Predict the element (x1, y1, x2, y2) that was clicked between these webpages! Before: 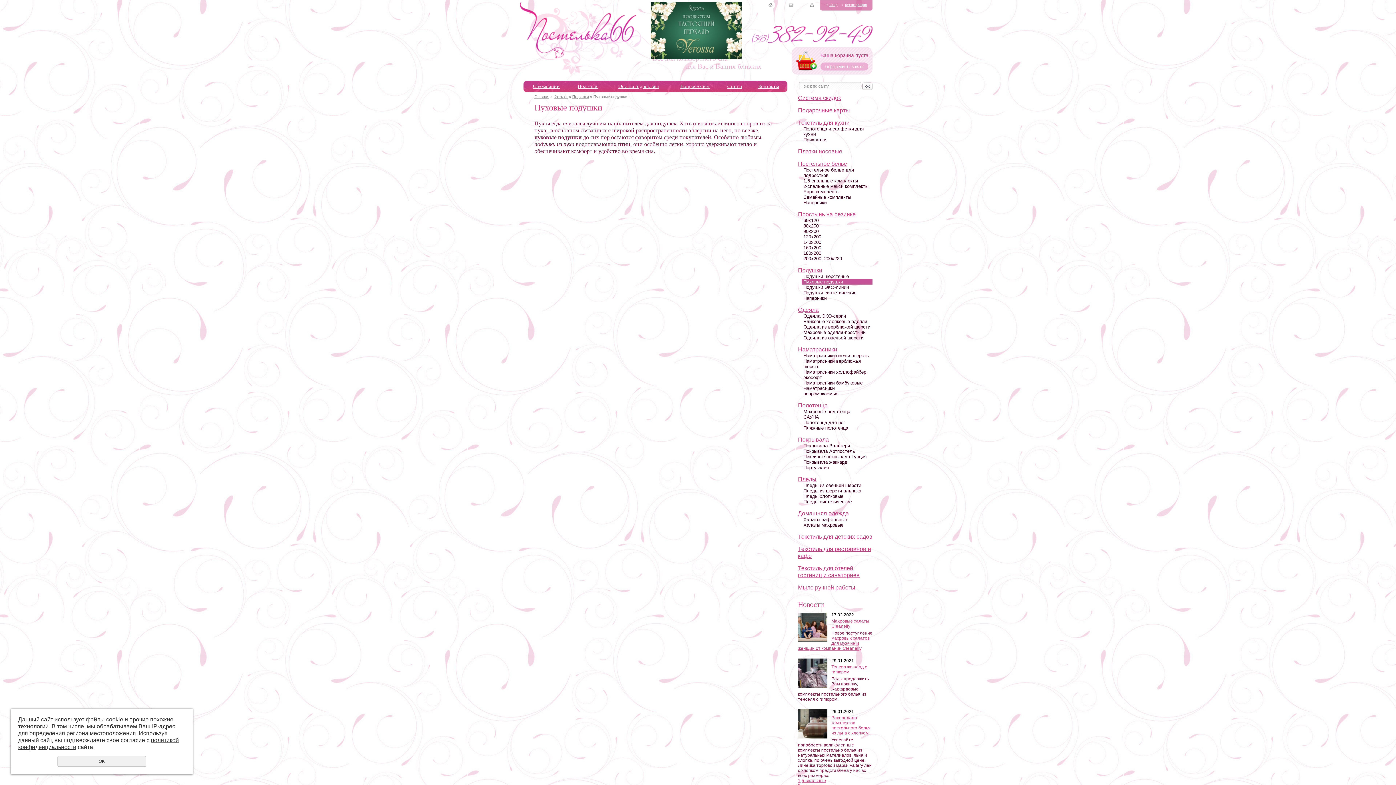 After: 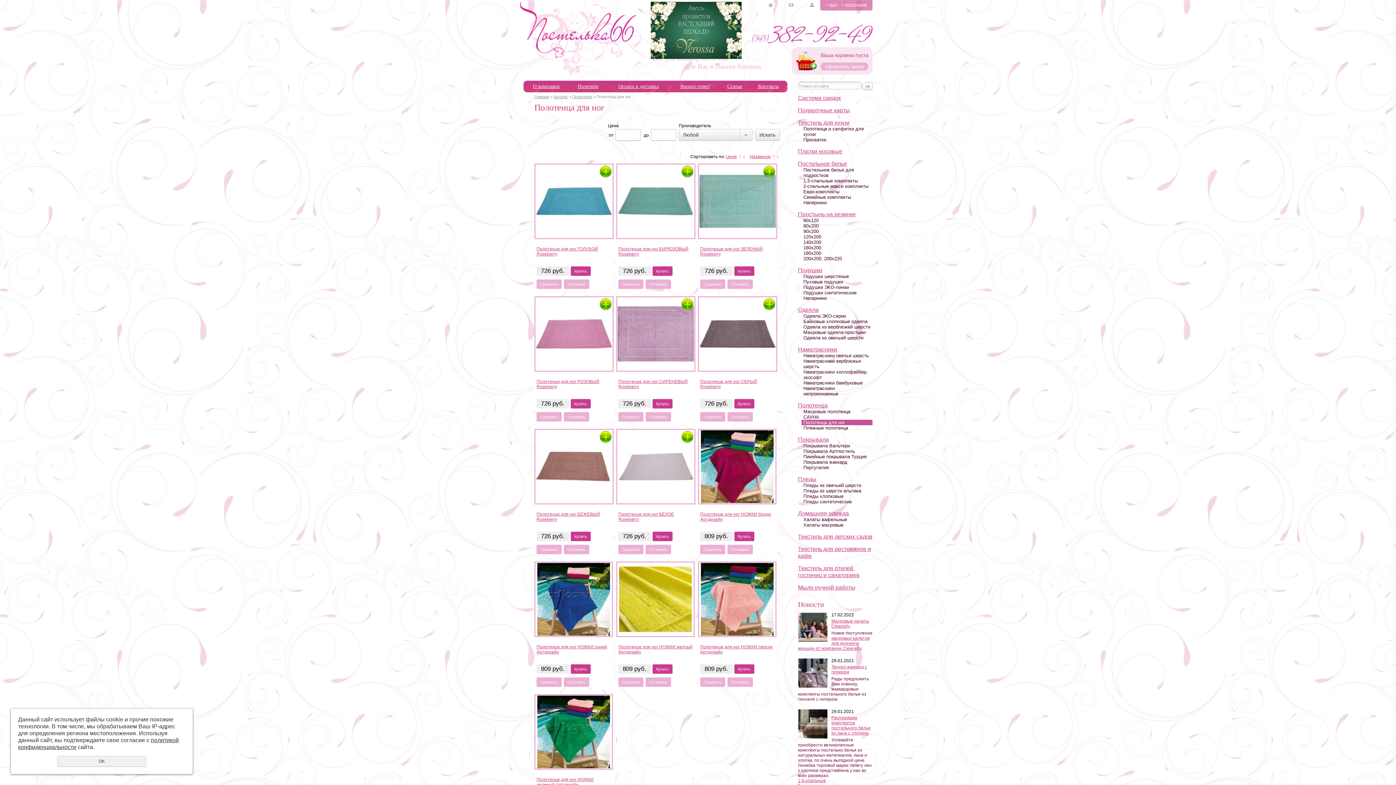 Action: bbox: (801, 420, 872, 425) label: Полотенца для ног